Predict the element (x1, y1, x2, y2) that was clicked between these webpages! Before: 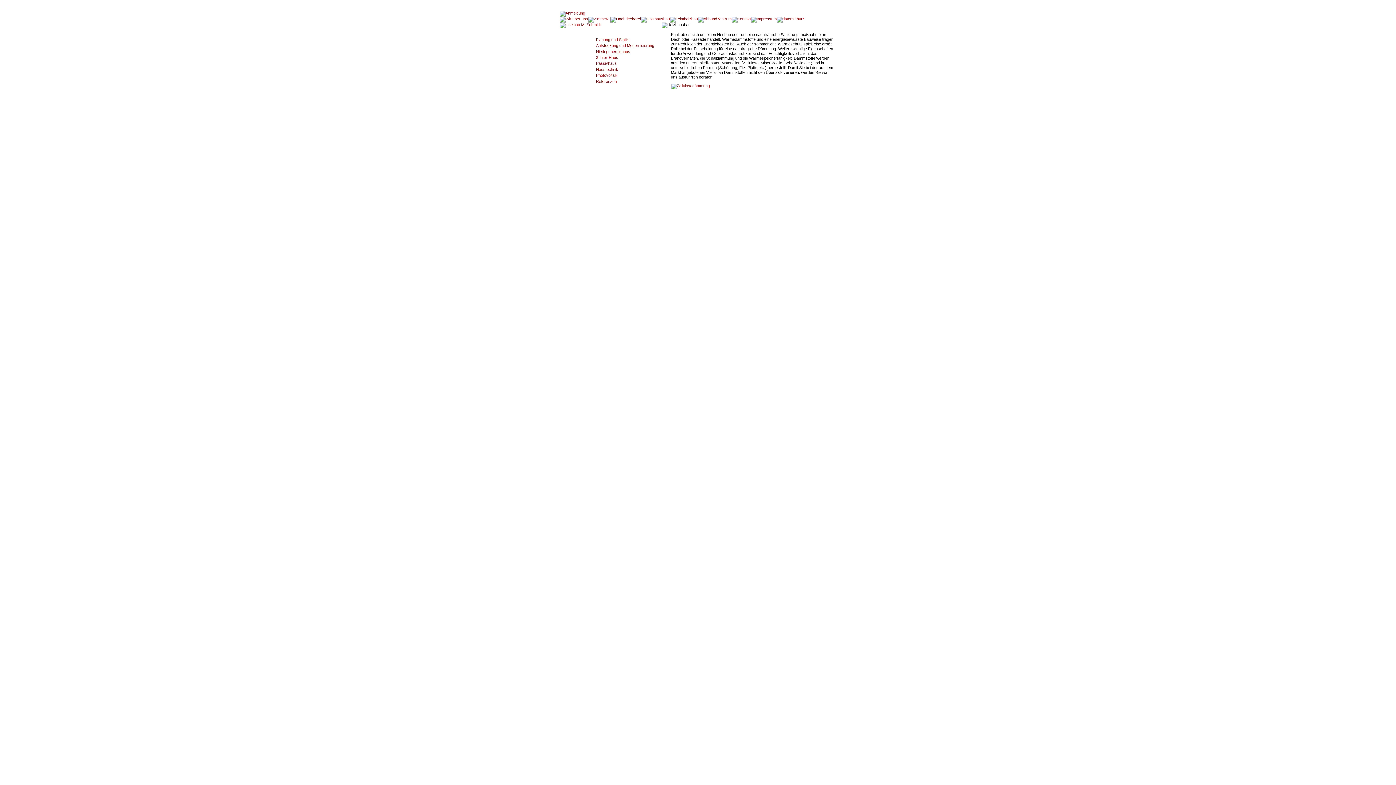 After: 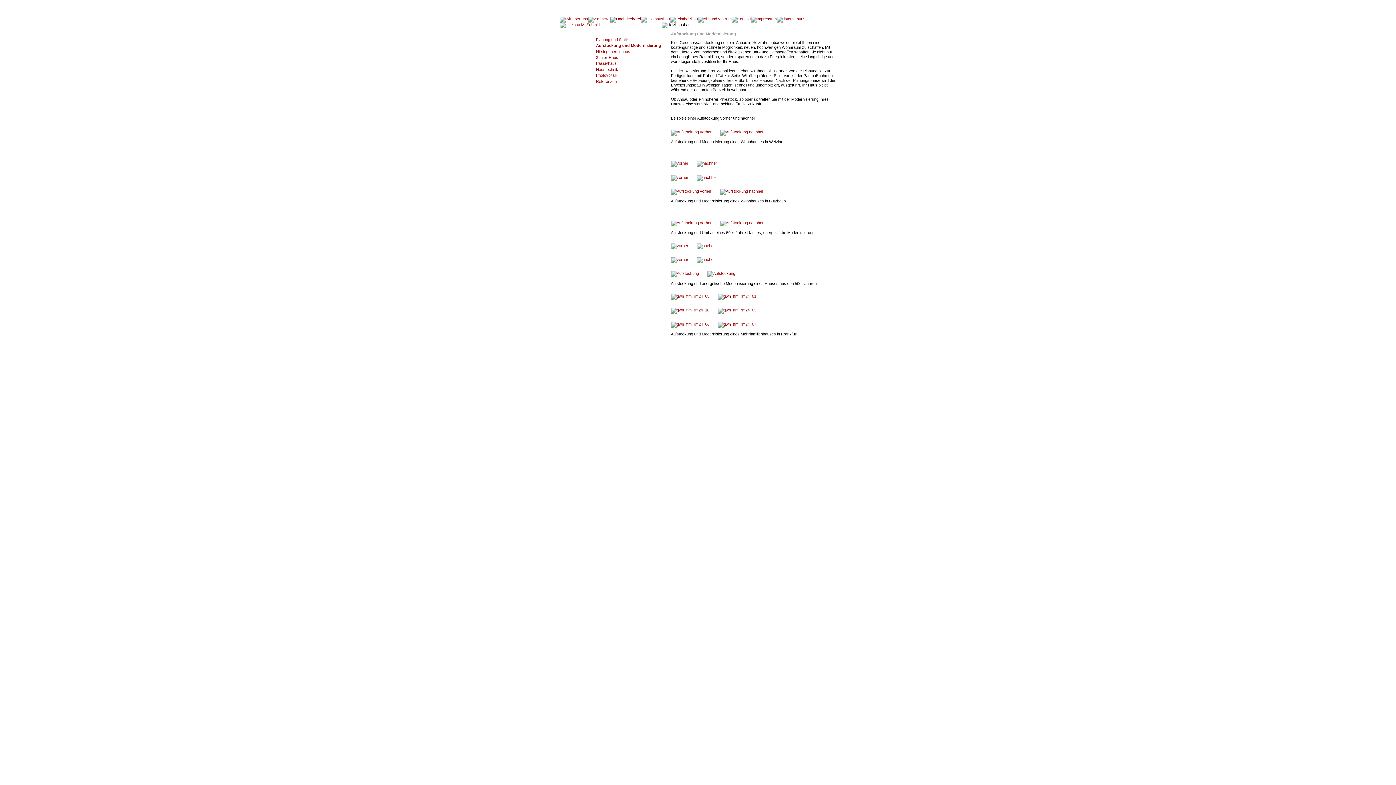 Action: bbox: (596, 43, 654, 47) label: Aufstockung und Modernisierung